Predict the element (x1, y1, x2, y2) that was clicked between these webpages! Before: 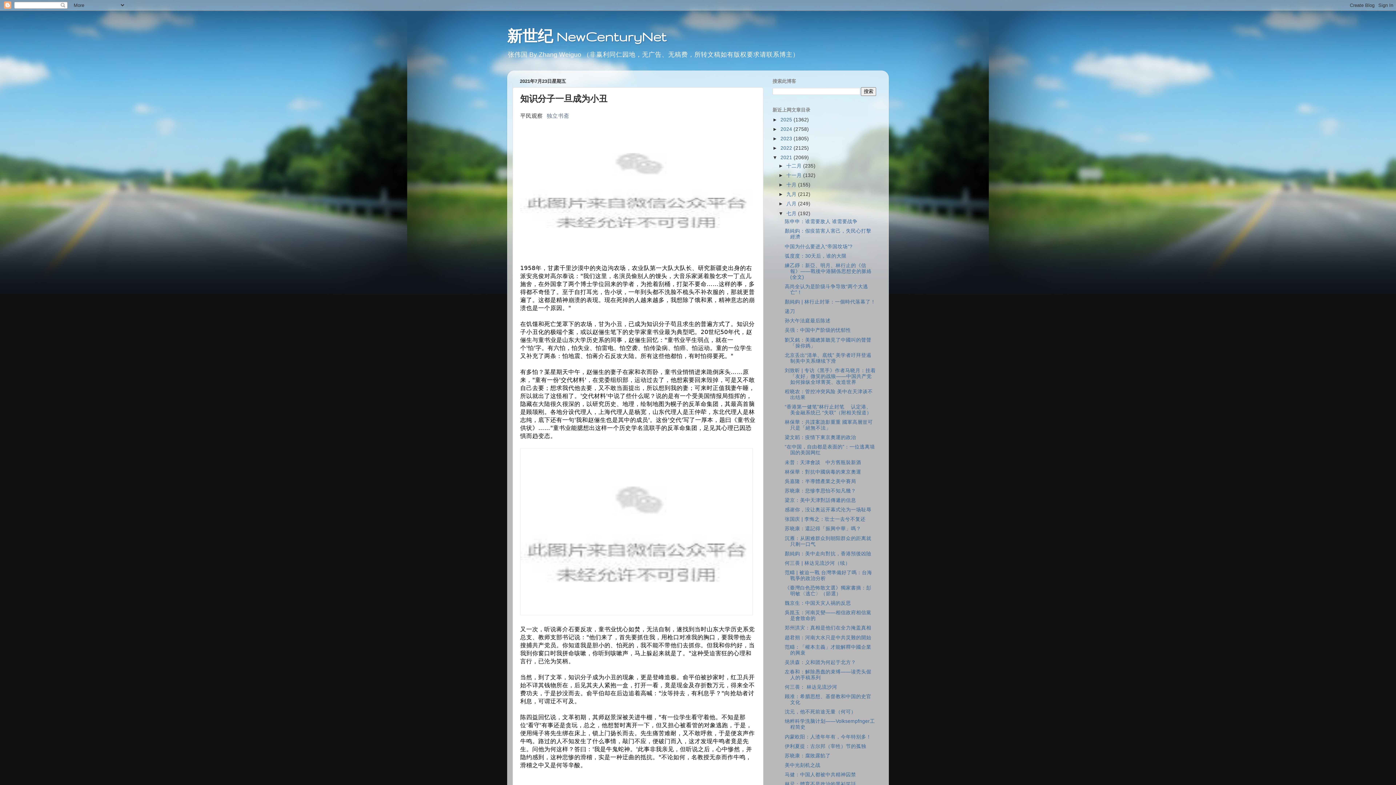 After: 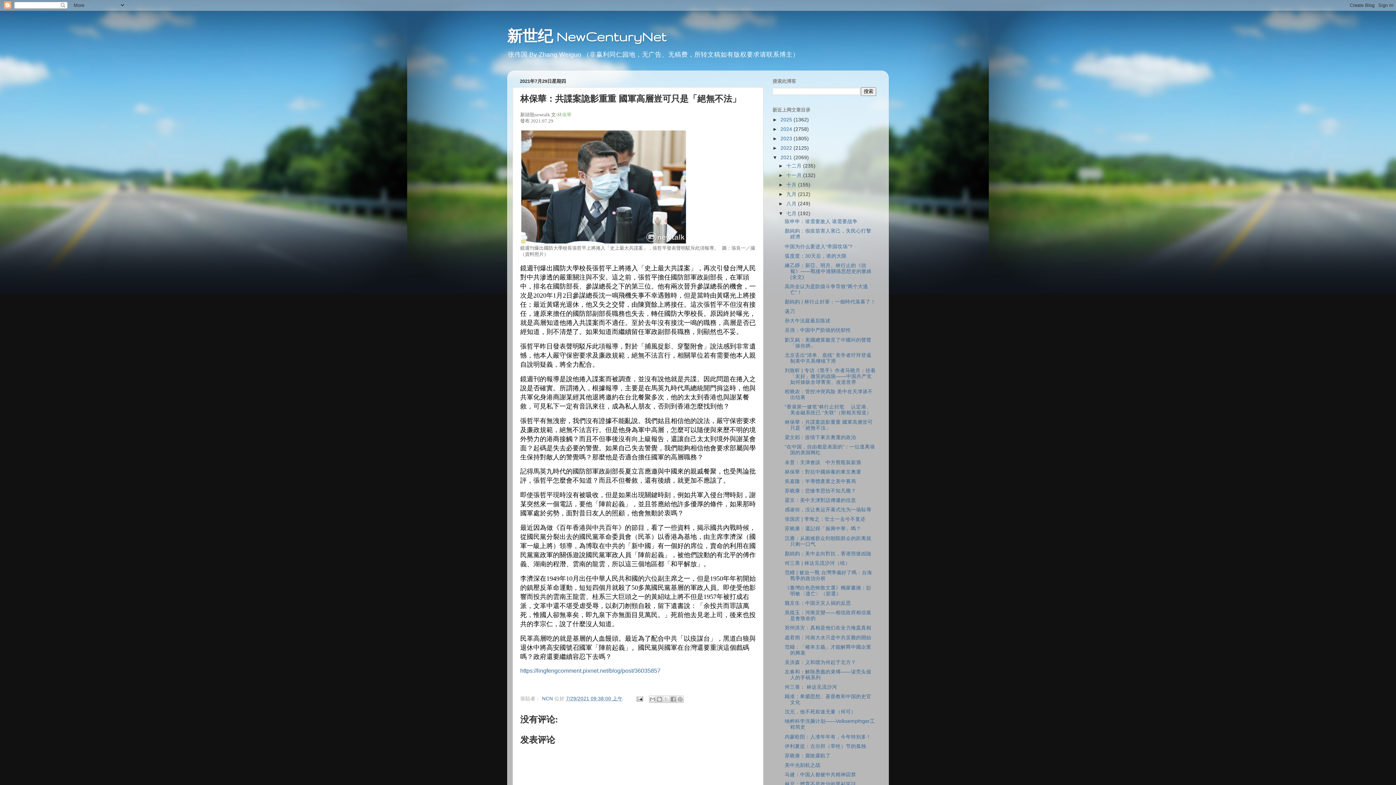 Action: bbox: (784, 419, 872, 430) label: 林保華：共諜案詭影重重 國軍高層豈可只是「絕無不法」